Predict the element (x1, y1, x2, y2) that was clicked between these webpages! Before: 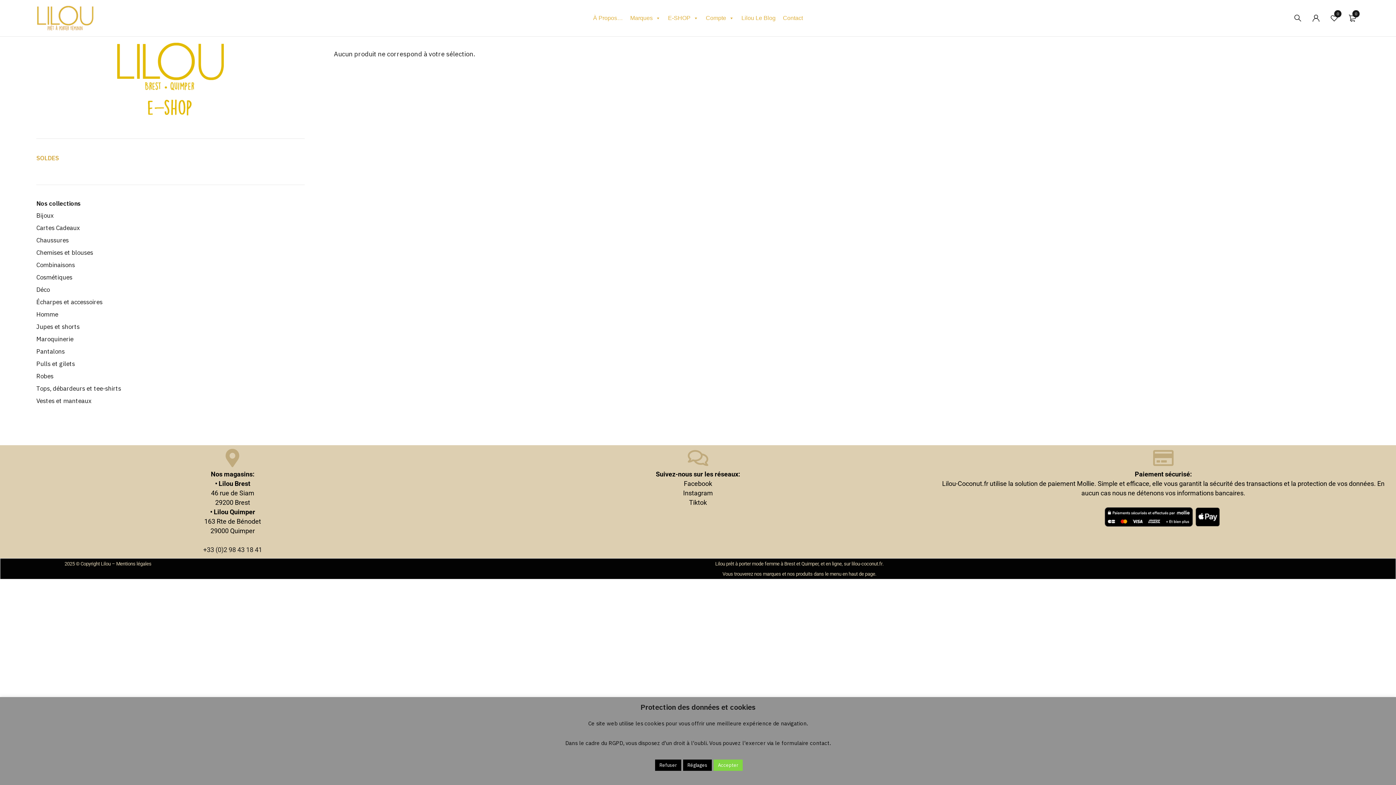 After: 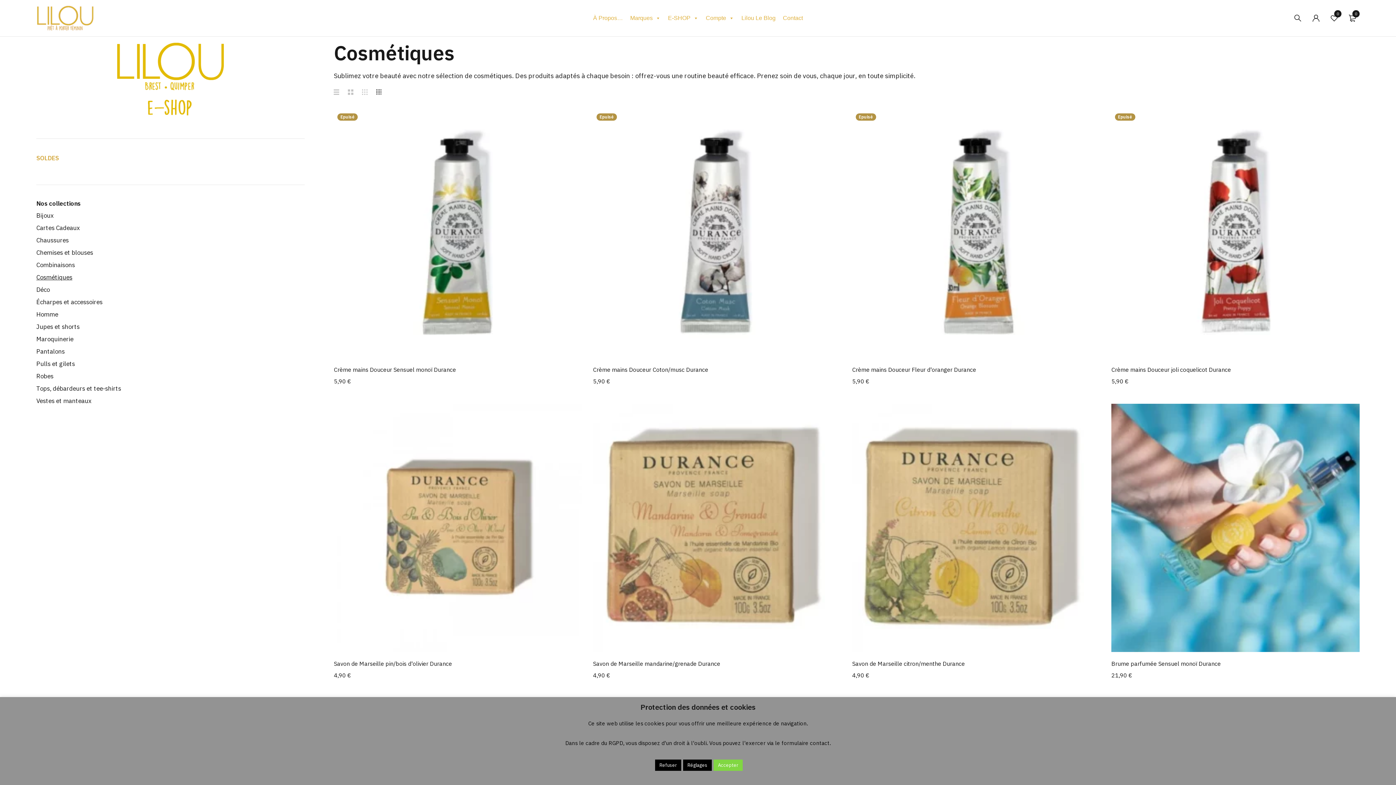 Action: bbox: (36, 273, 72, 281) label: Cosmétiques